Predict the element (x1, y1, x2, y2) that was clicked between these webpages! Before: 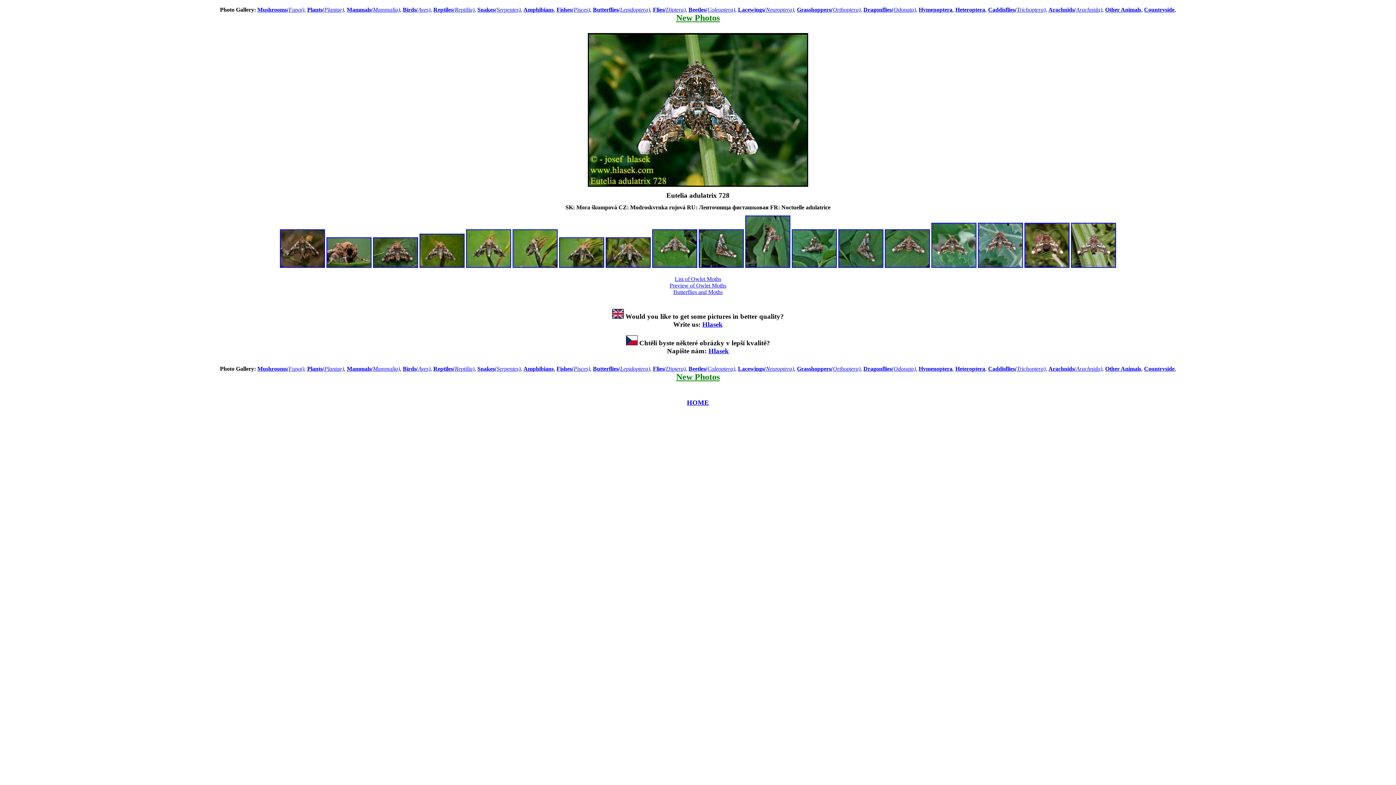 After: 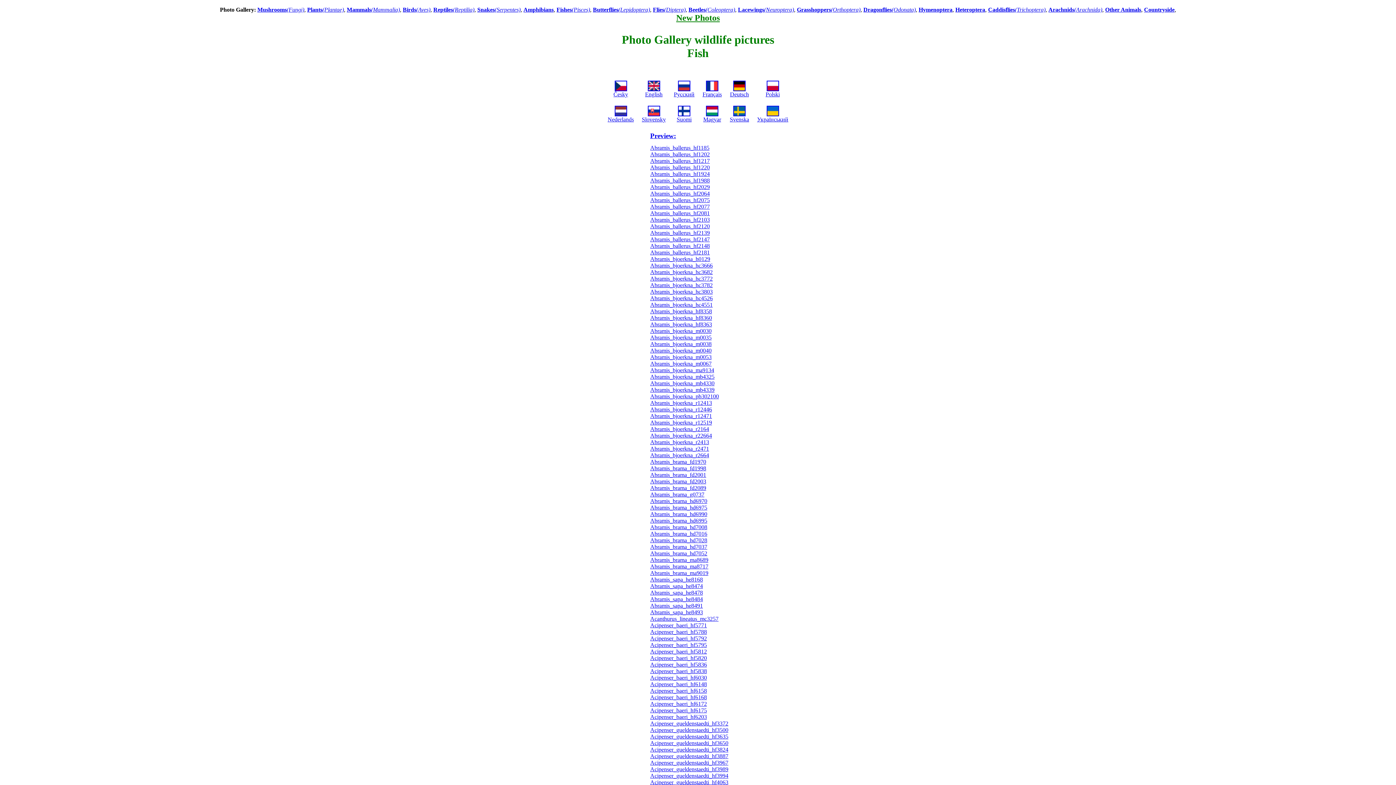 Action: bbox: (556, 365, 590, 371) label: Fishes(Pisces)